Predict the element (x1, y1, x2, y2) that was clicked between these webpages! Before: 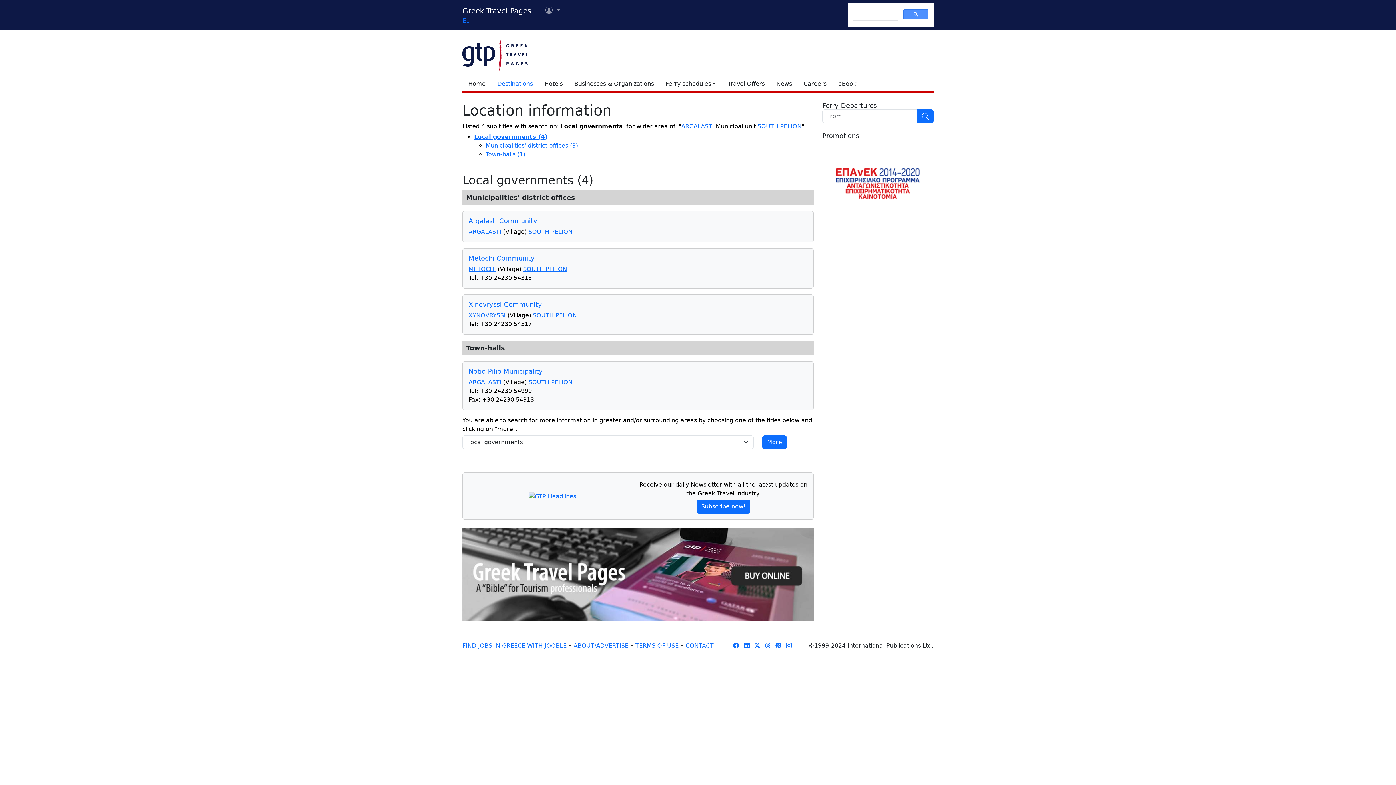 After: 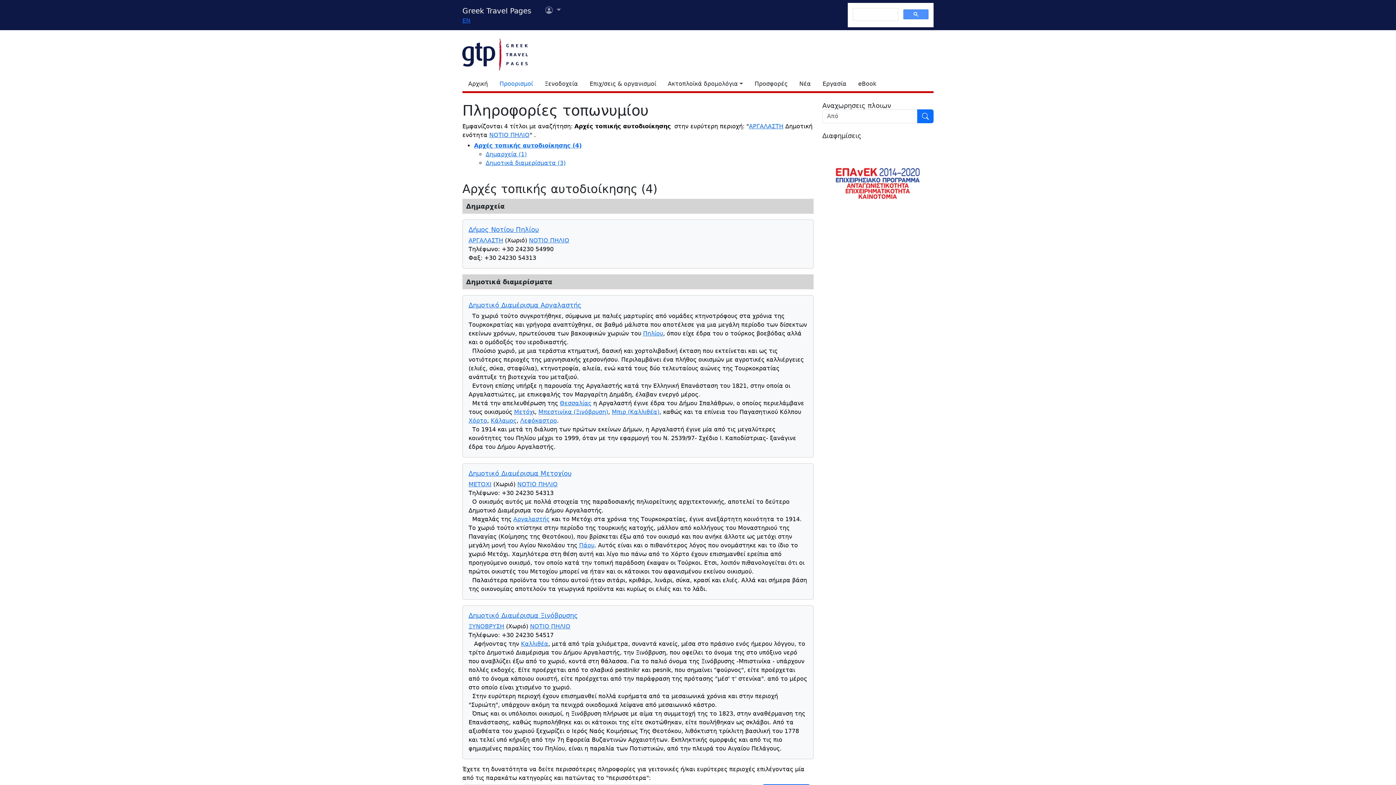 Action: bbox: (462, 16, 469, 23) label: EL